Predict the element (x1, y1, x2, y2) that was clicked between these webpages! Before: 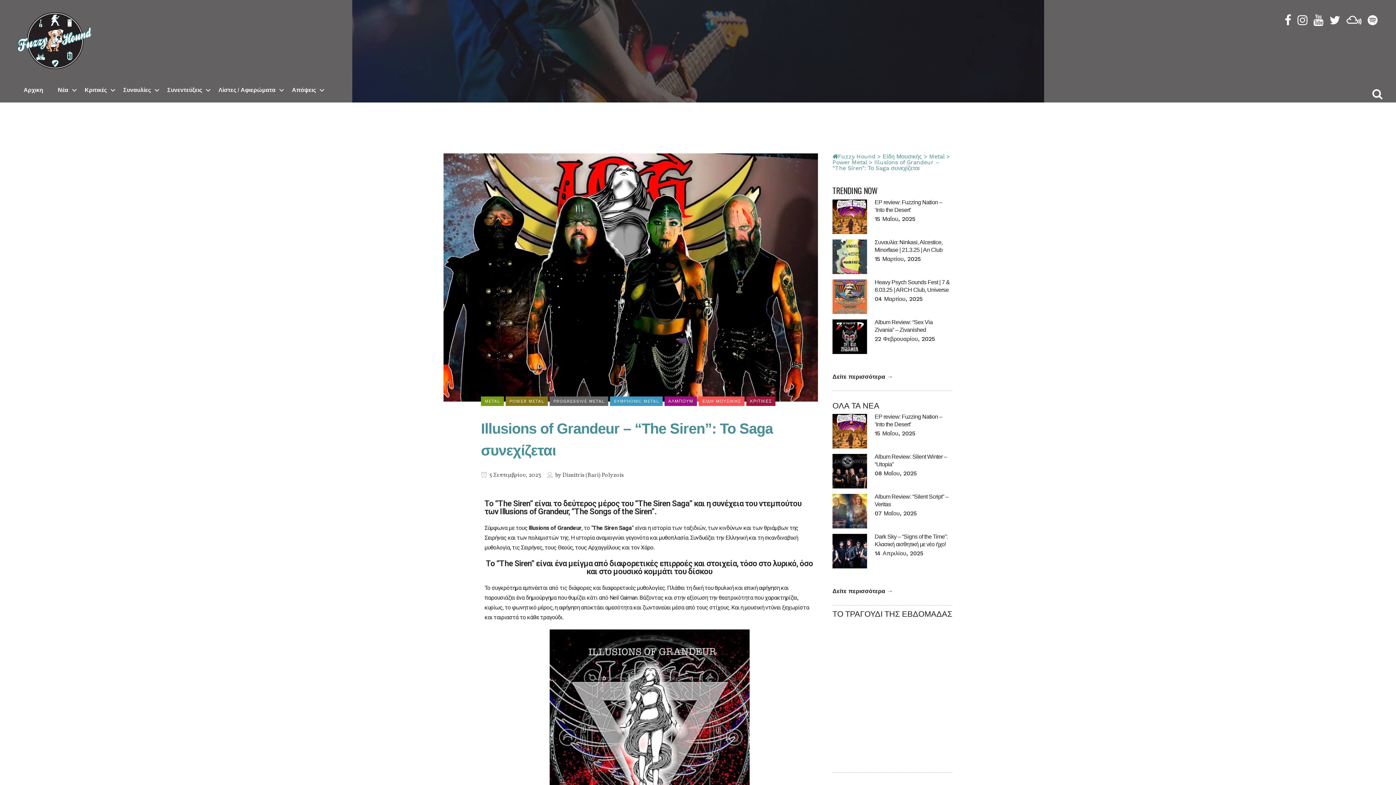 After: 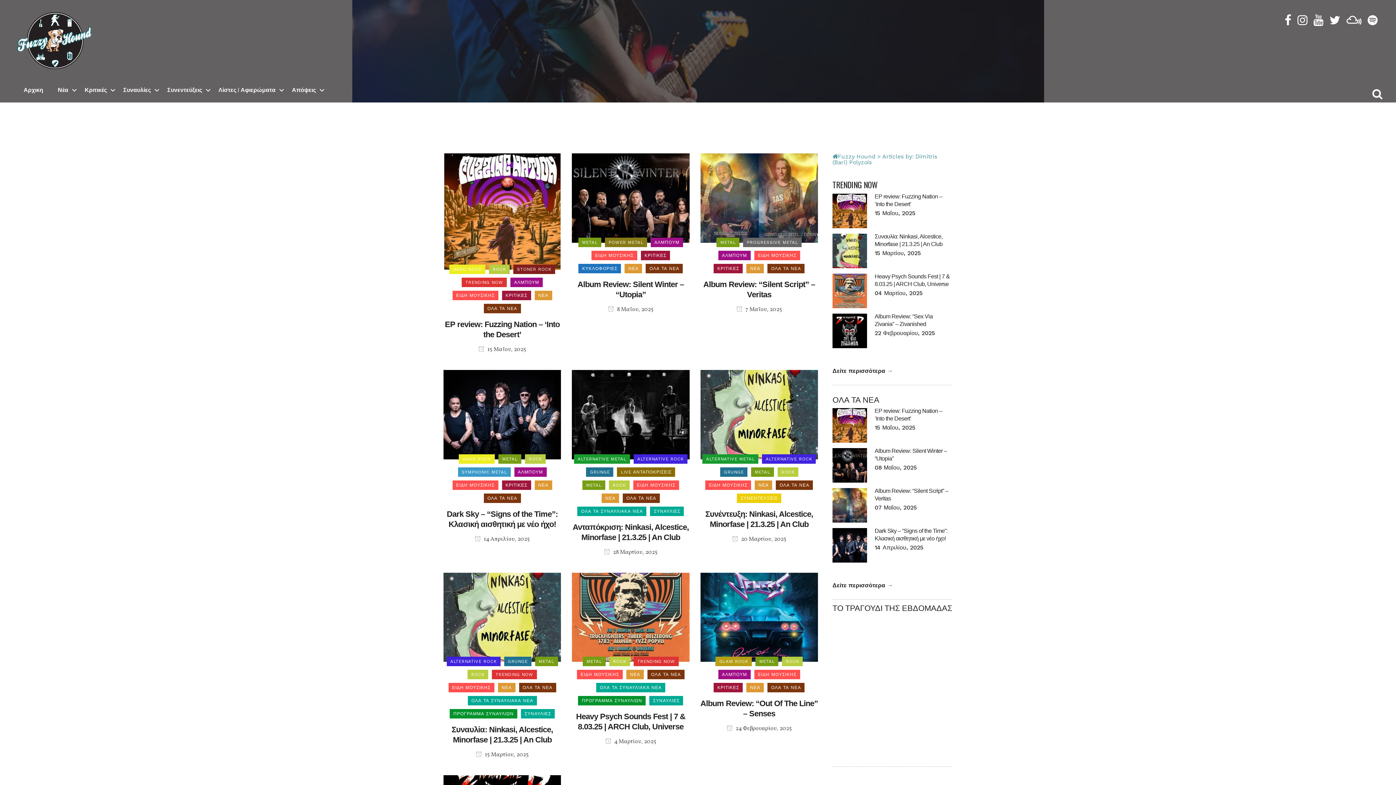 Action: bbox: (562, 471, 624, 479) label: Dimitris (Bari) Polyzois